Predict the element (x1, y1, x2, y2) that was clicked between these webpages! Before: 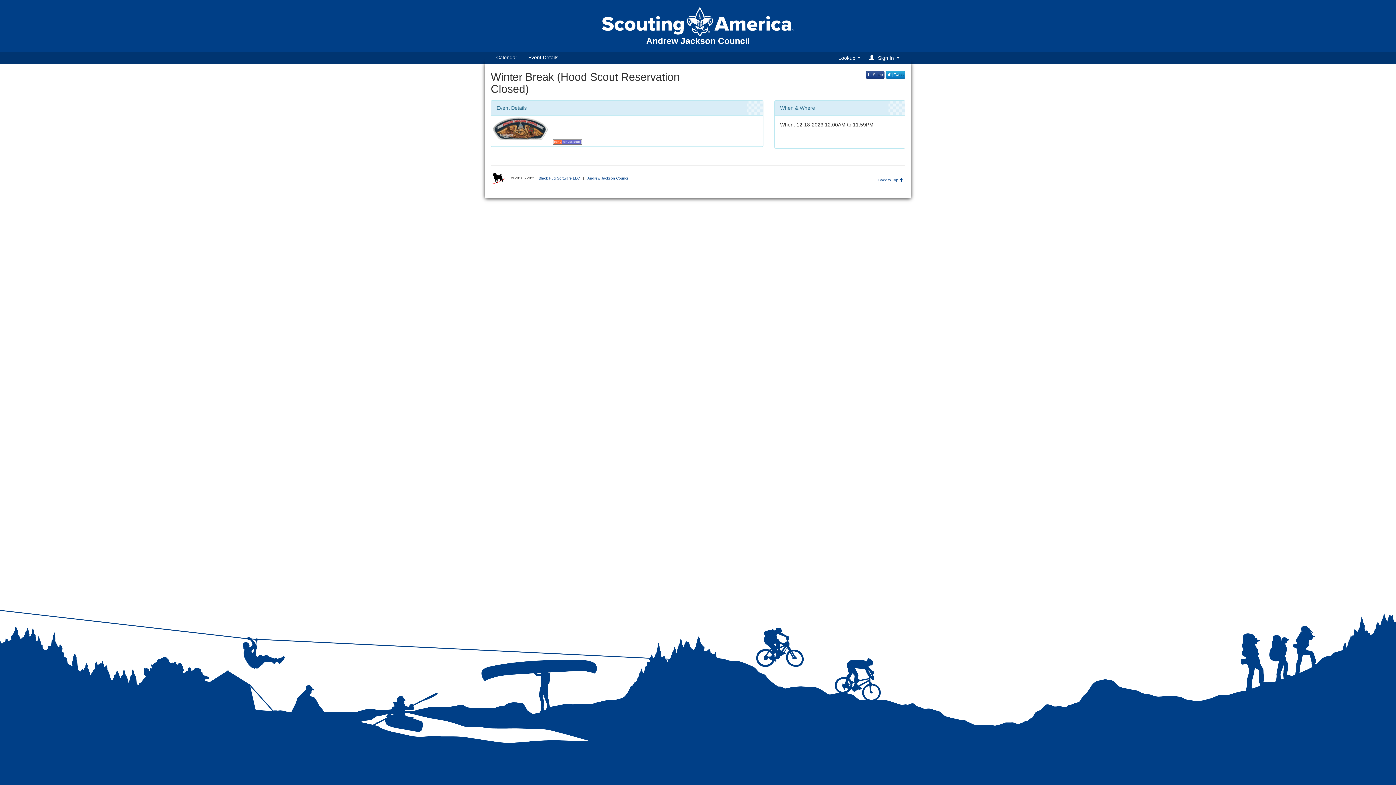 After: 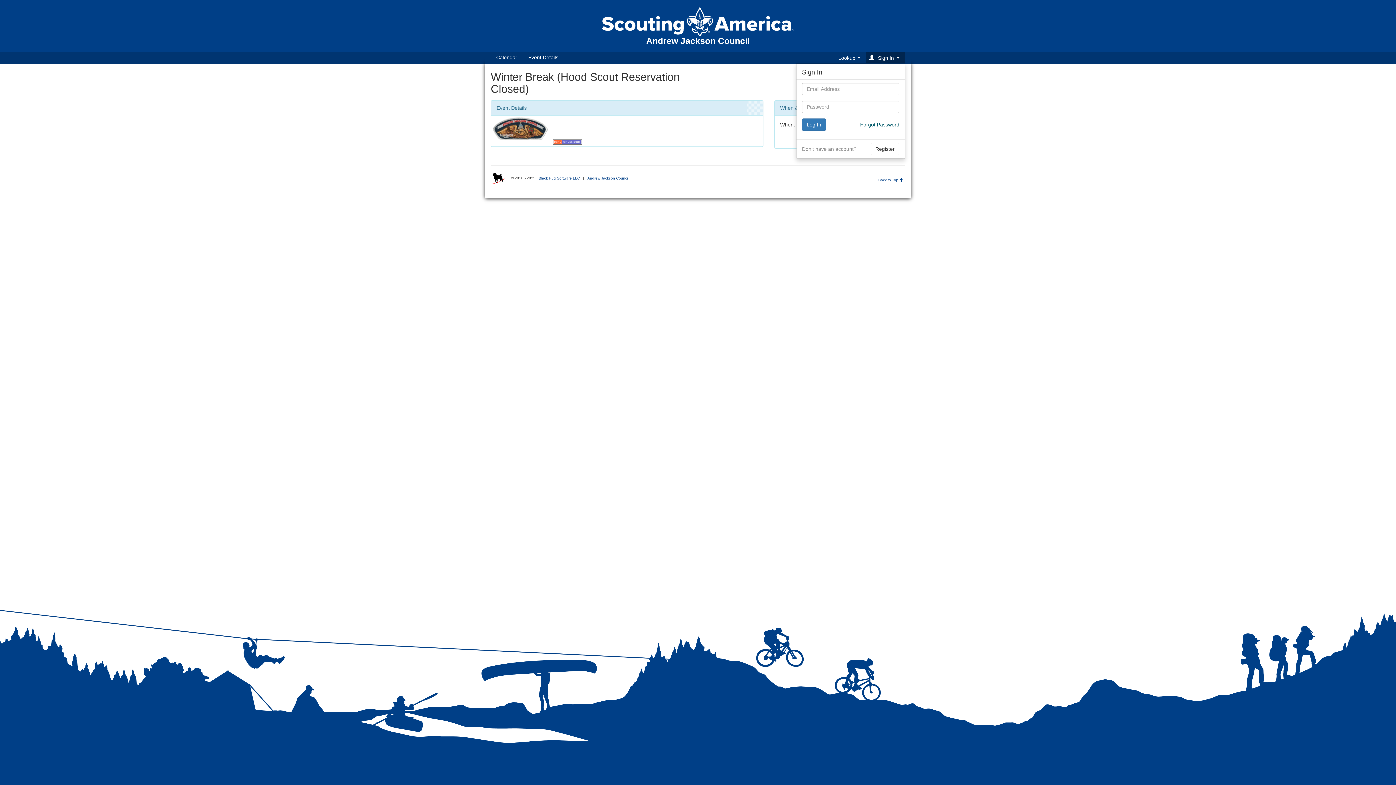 Action: label:  Sign In bbox: (866, 52, 905, 63)